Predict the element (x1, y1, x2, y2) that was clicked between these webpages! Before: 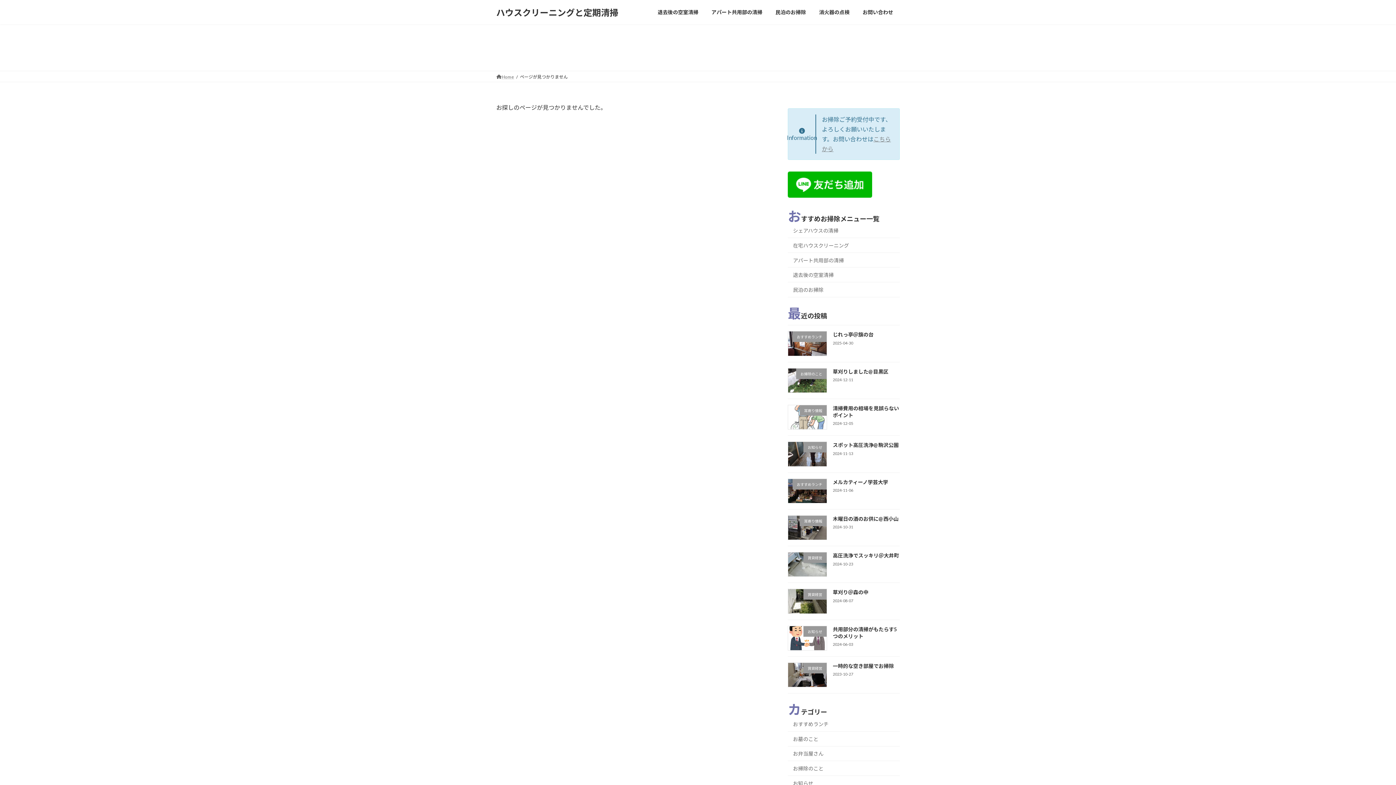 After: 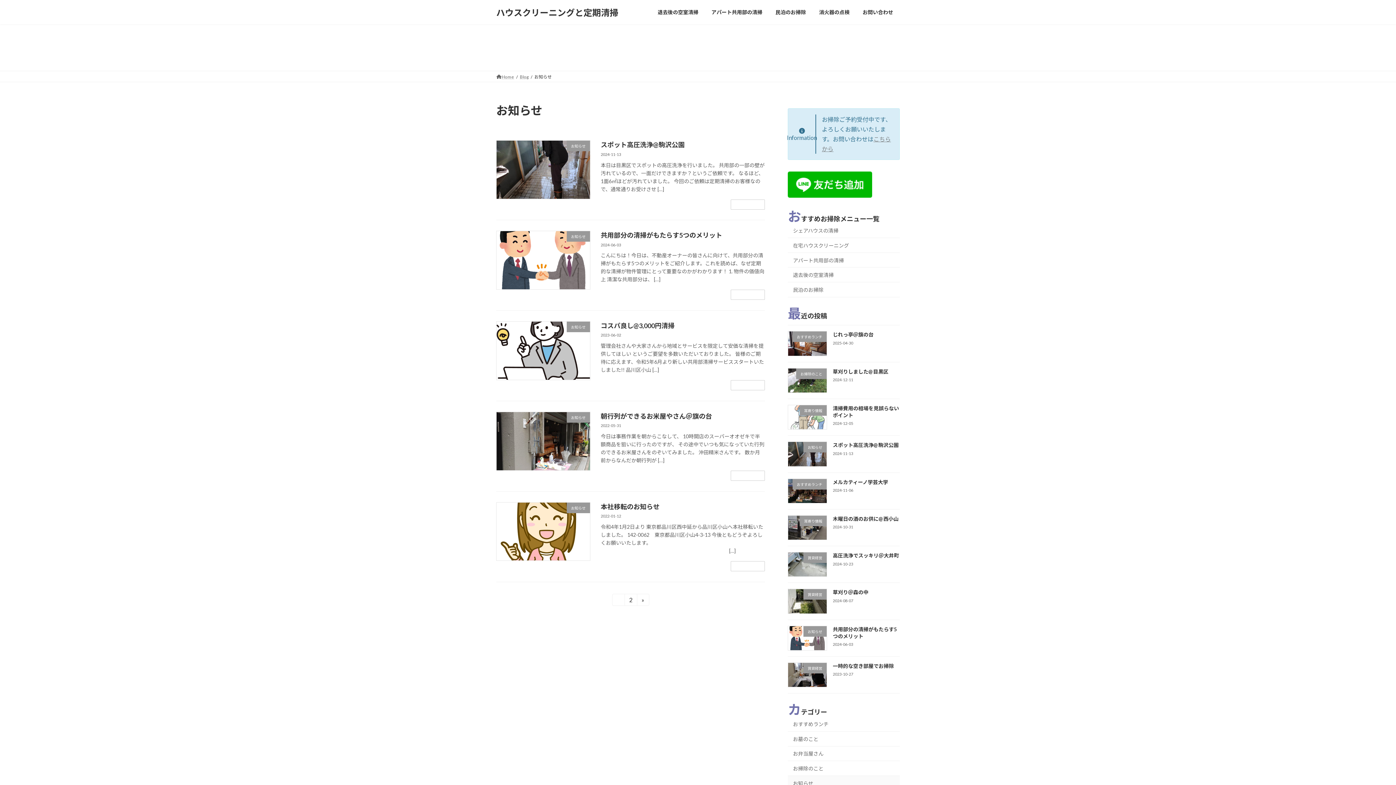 Action: label: お知らせ bbox: (788, 776, 900, 791)